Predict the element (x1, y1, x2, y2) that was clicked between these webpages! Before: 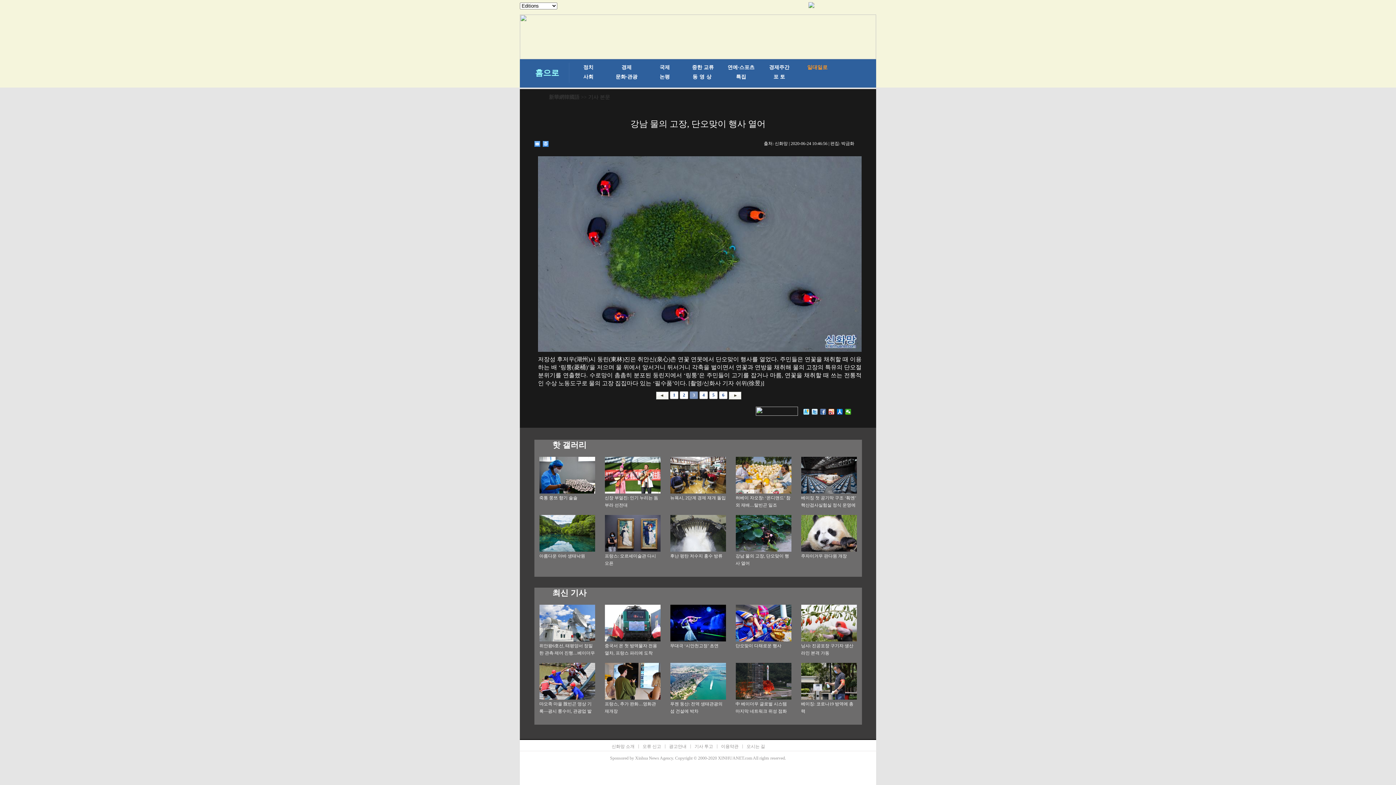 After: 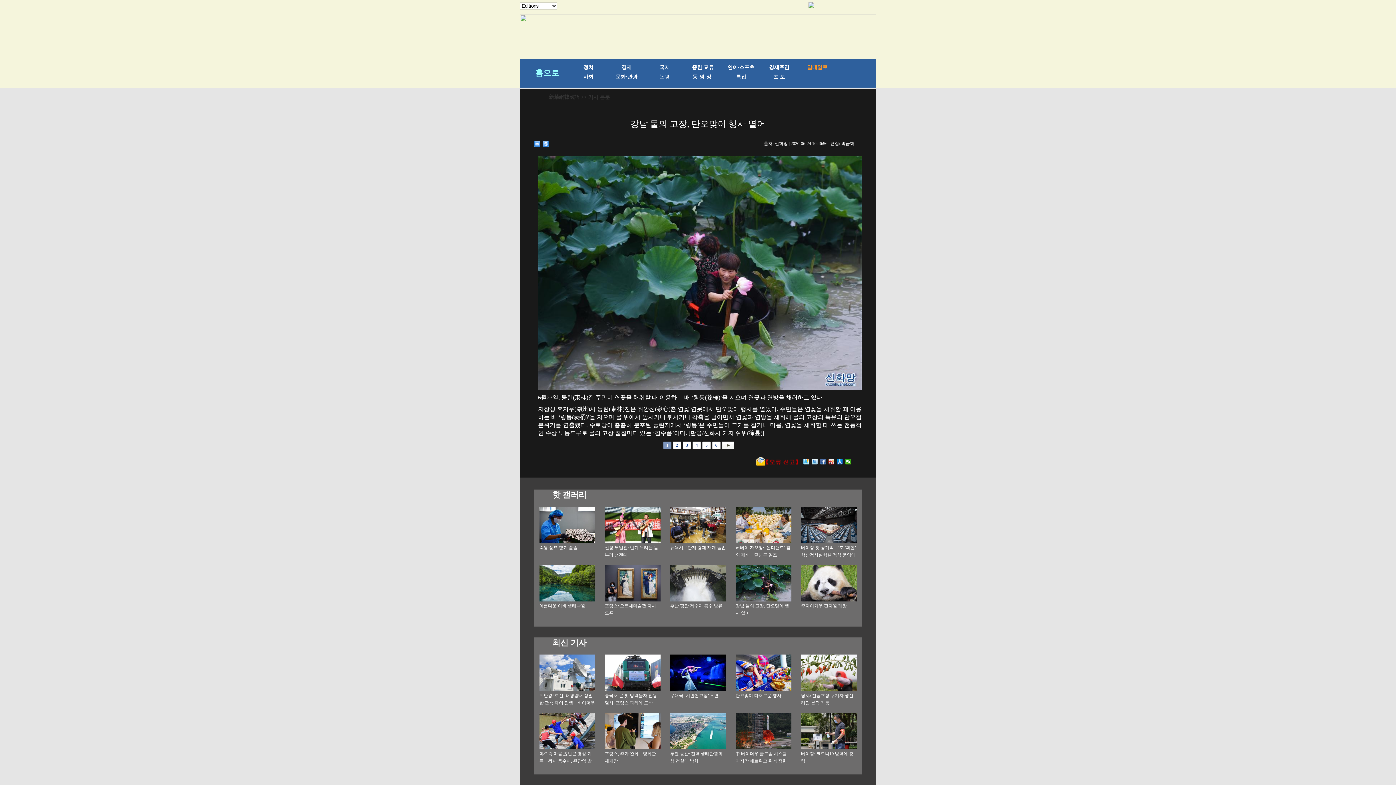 Action: bbox: (670, 391, 678, 399) label: 1